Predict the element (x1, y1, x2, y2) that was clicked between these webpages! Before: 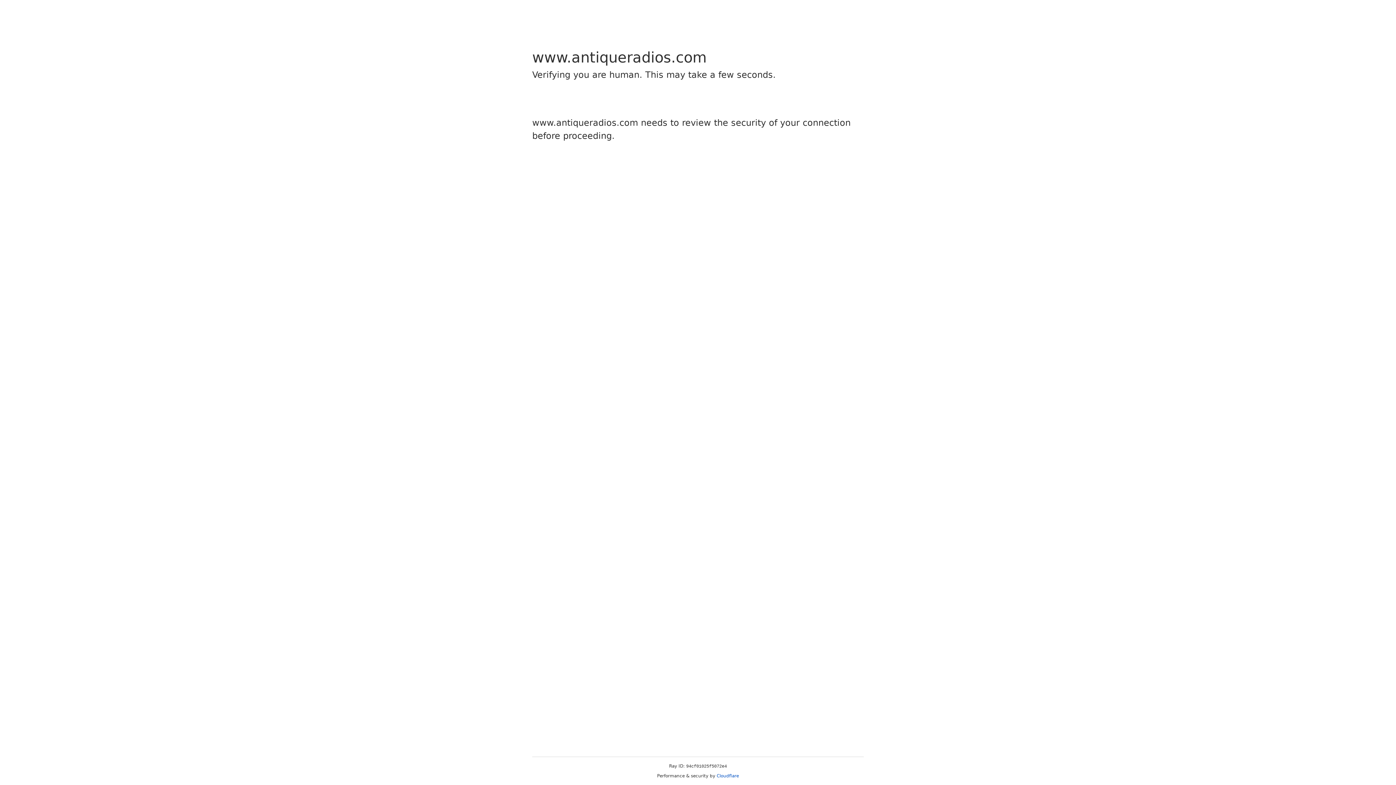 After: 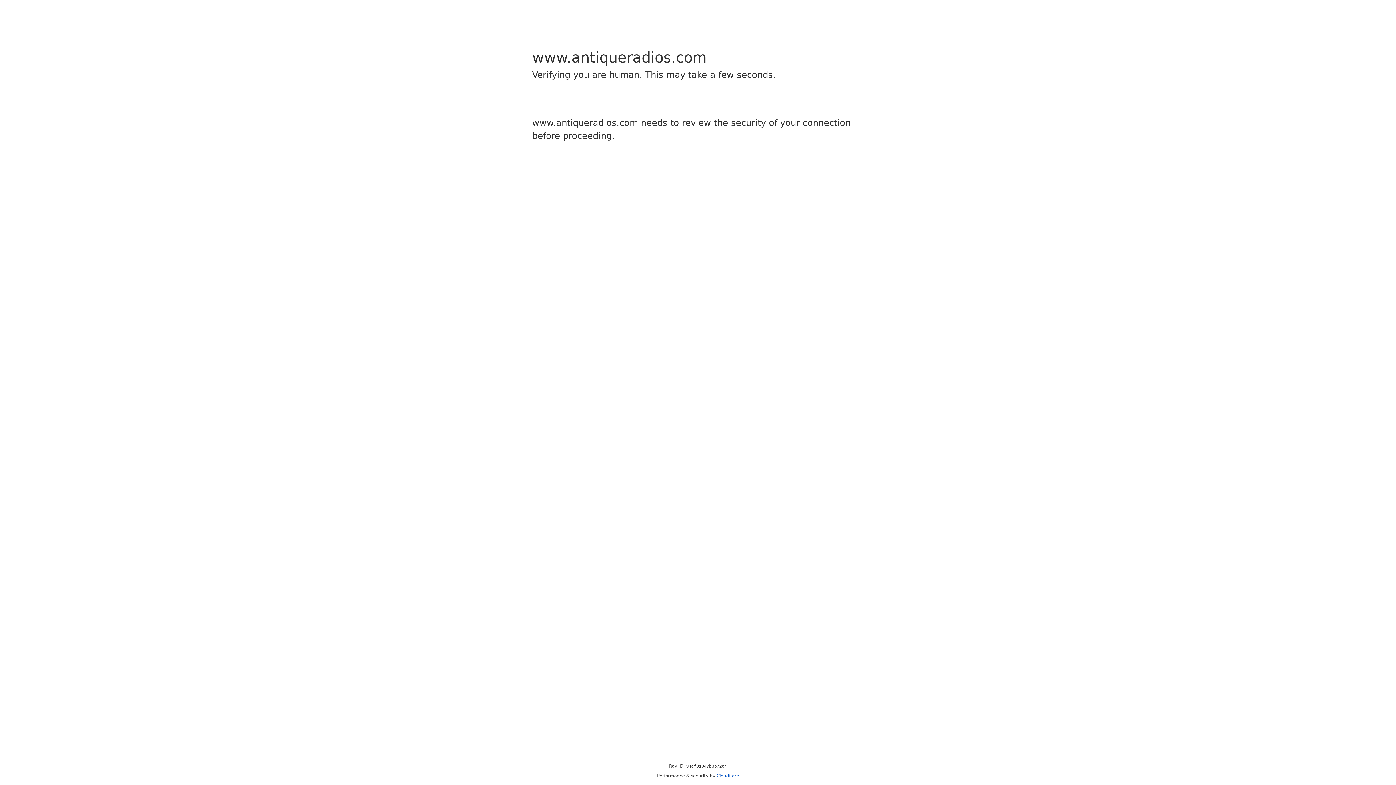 Action: bbox: (716, 773, 739, 778) label: Cloudflare